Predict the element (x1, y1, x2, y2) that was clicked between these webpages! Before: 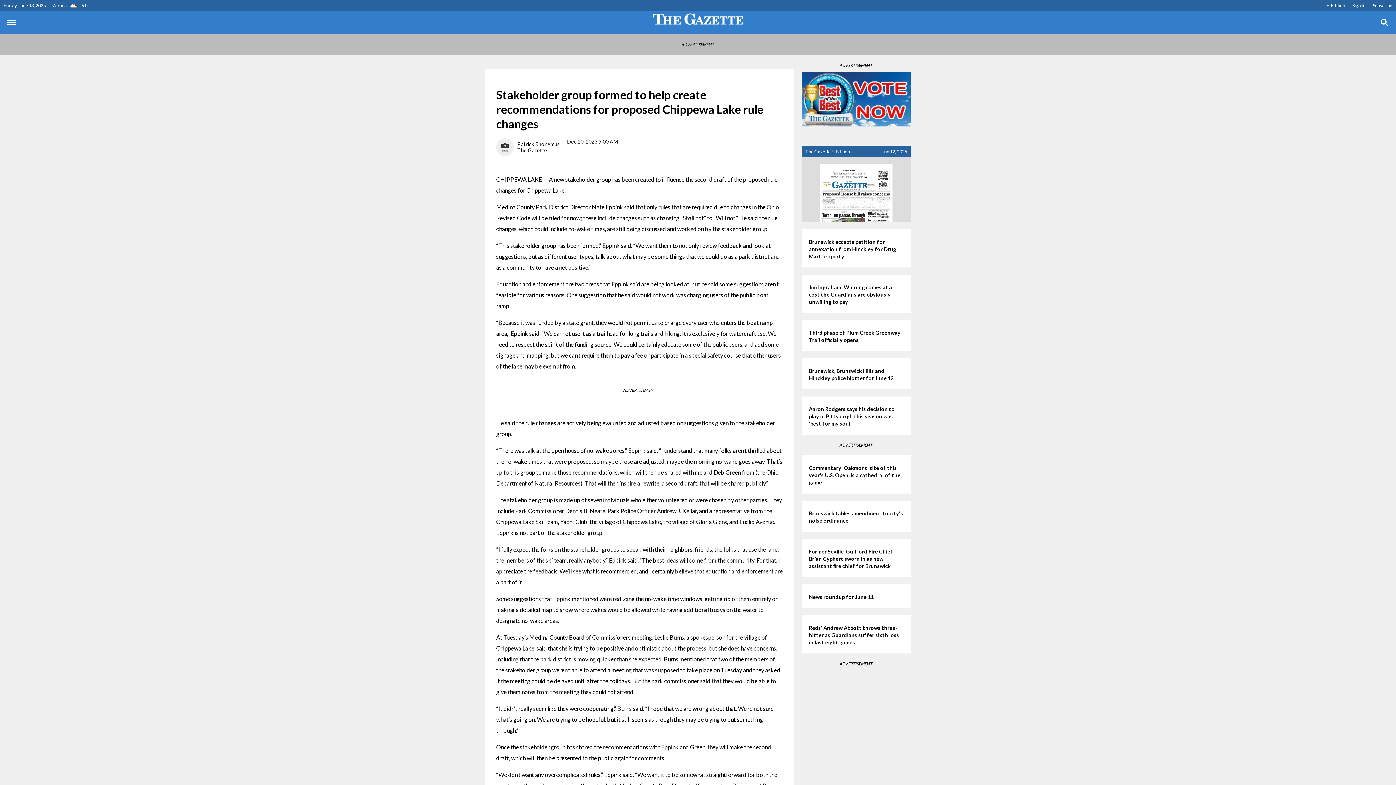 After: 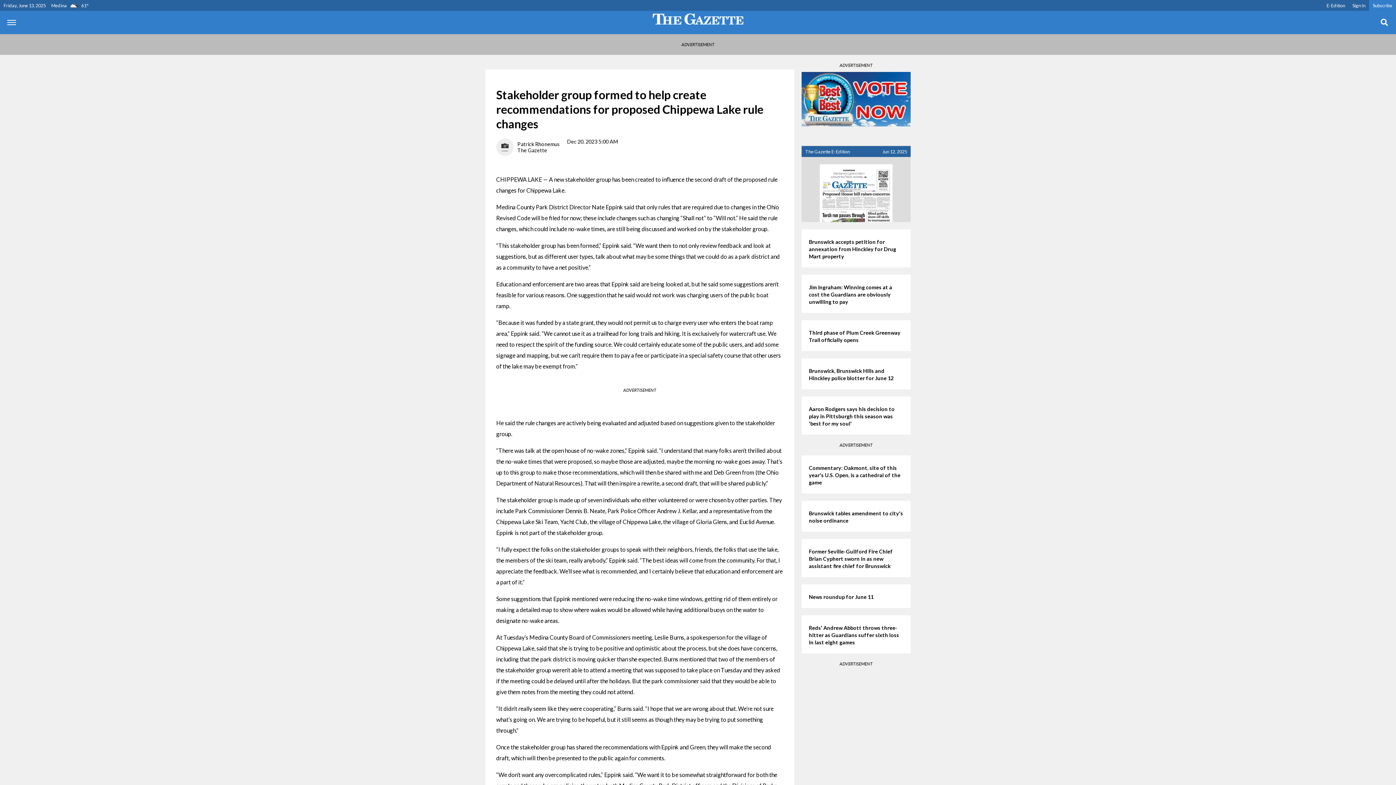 Action: label: Subscribe bbox: (1369, 0, 1396, 10)